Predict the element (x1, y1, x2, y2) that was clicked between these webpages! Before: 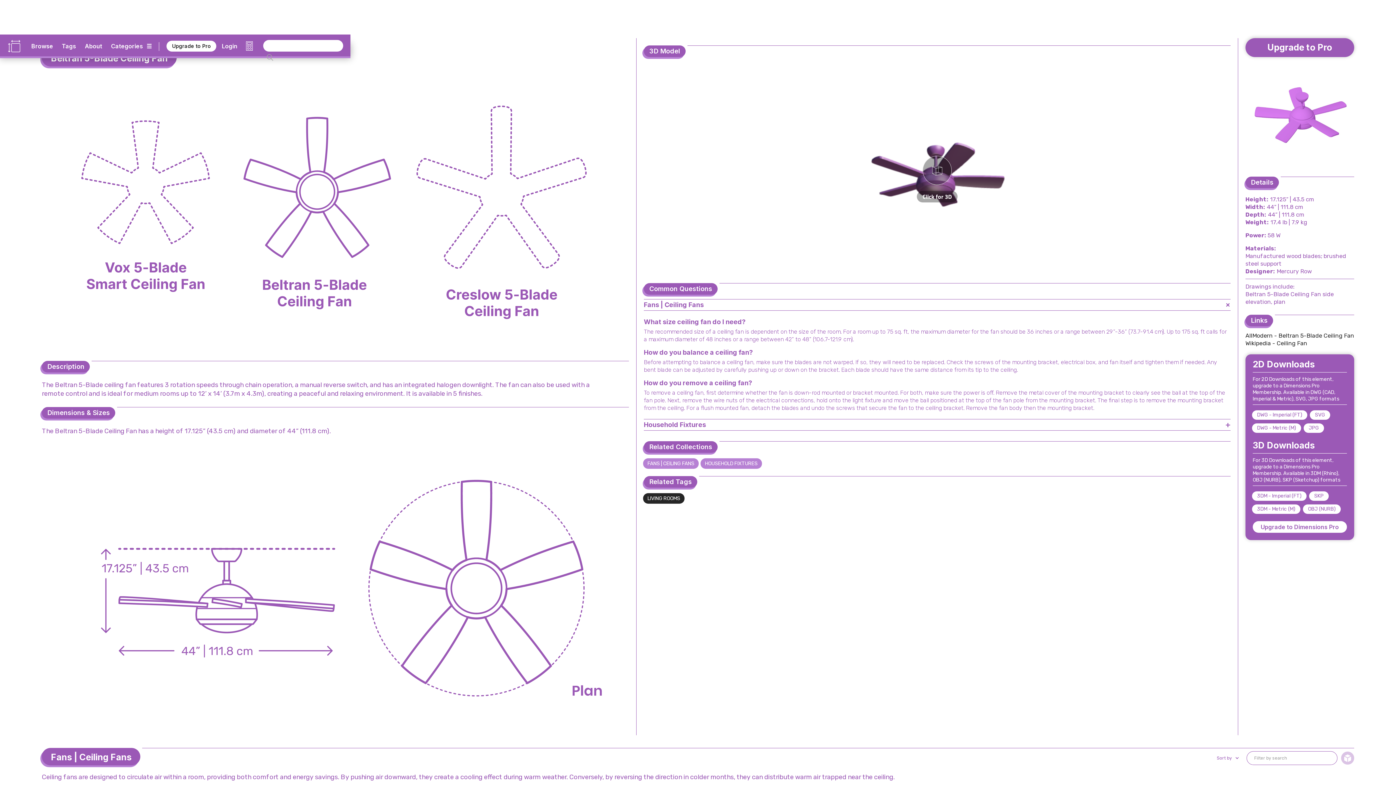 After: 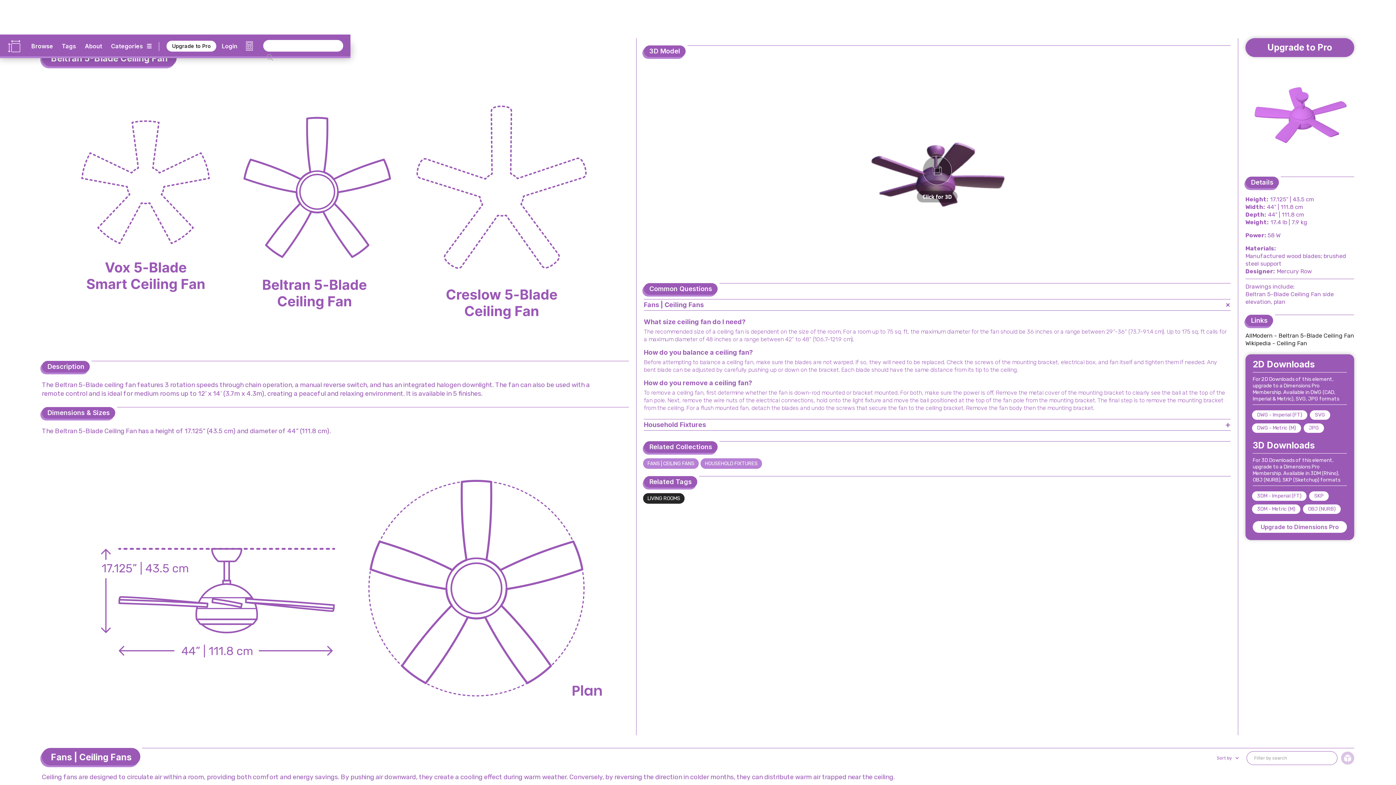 Action: label: Household Fixtures
+ bbox: (644, 419, 1230, 430)